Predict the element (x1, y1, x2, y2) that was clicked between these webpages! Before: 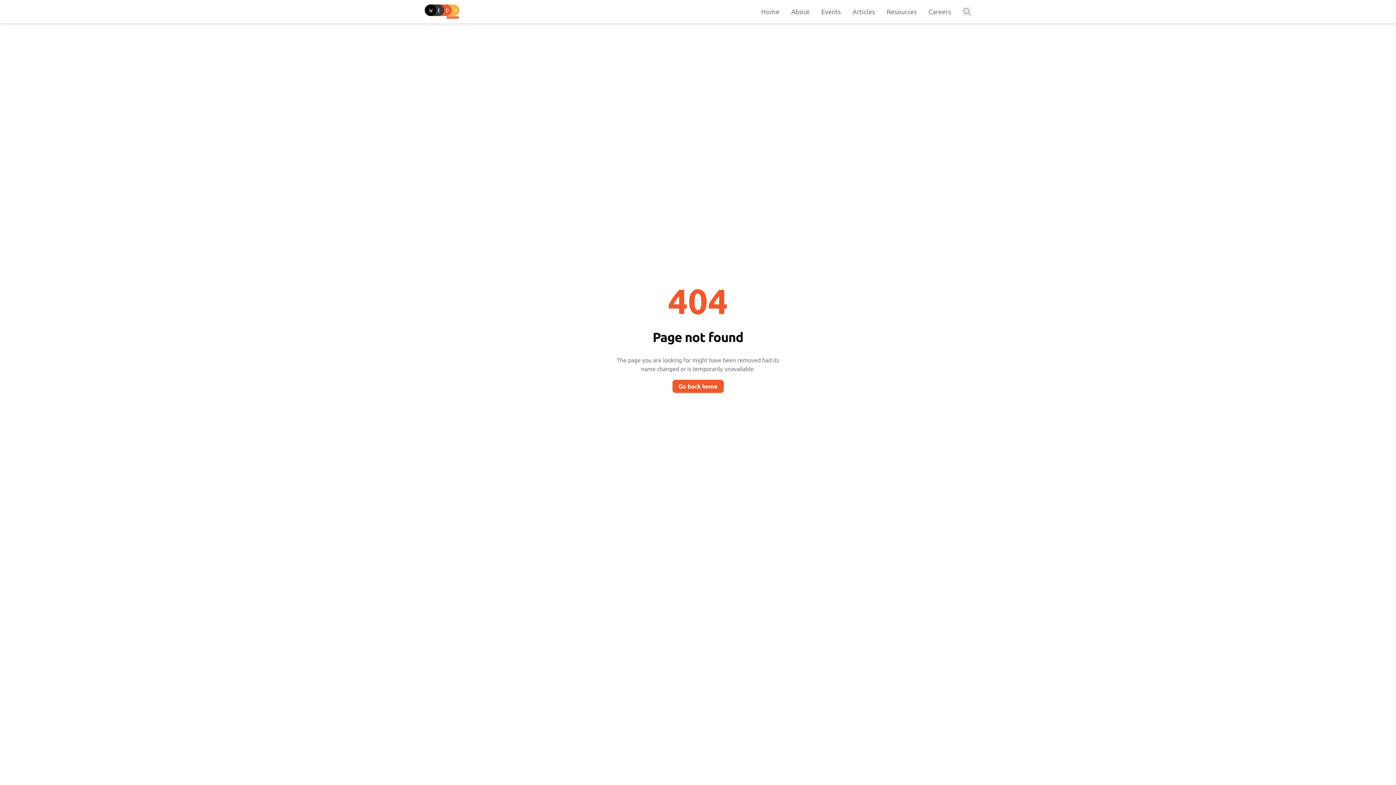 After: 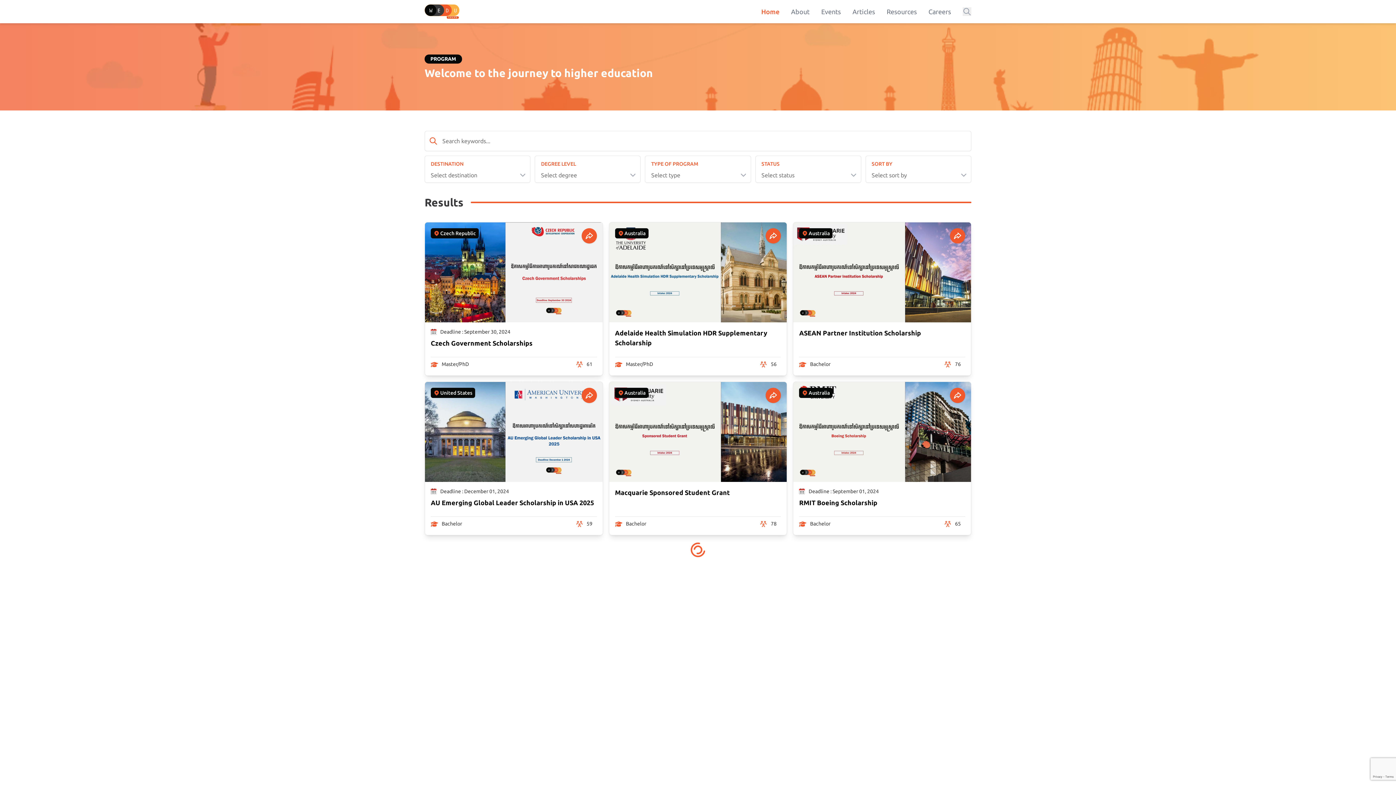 Action: label: Home bbox: (761, 8, 779, 15)